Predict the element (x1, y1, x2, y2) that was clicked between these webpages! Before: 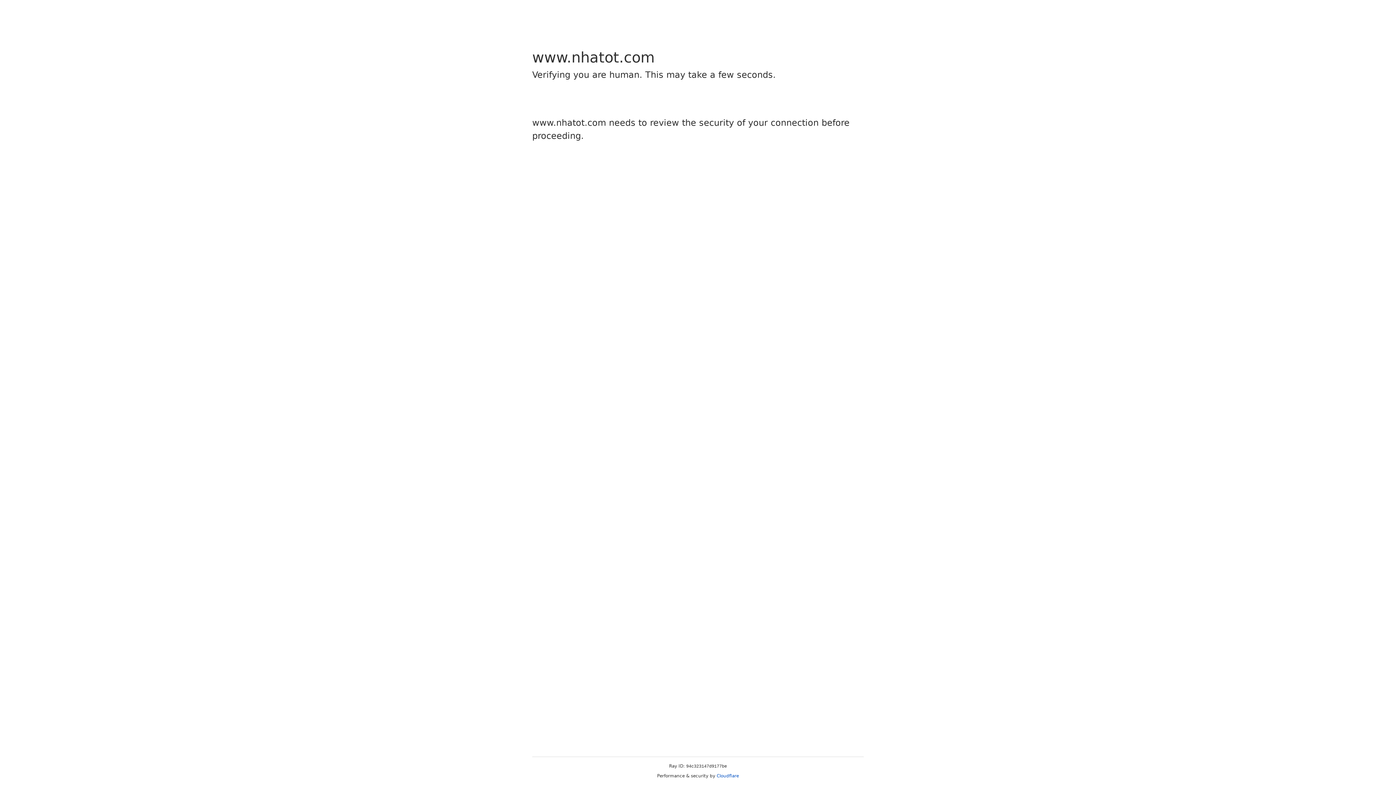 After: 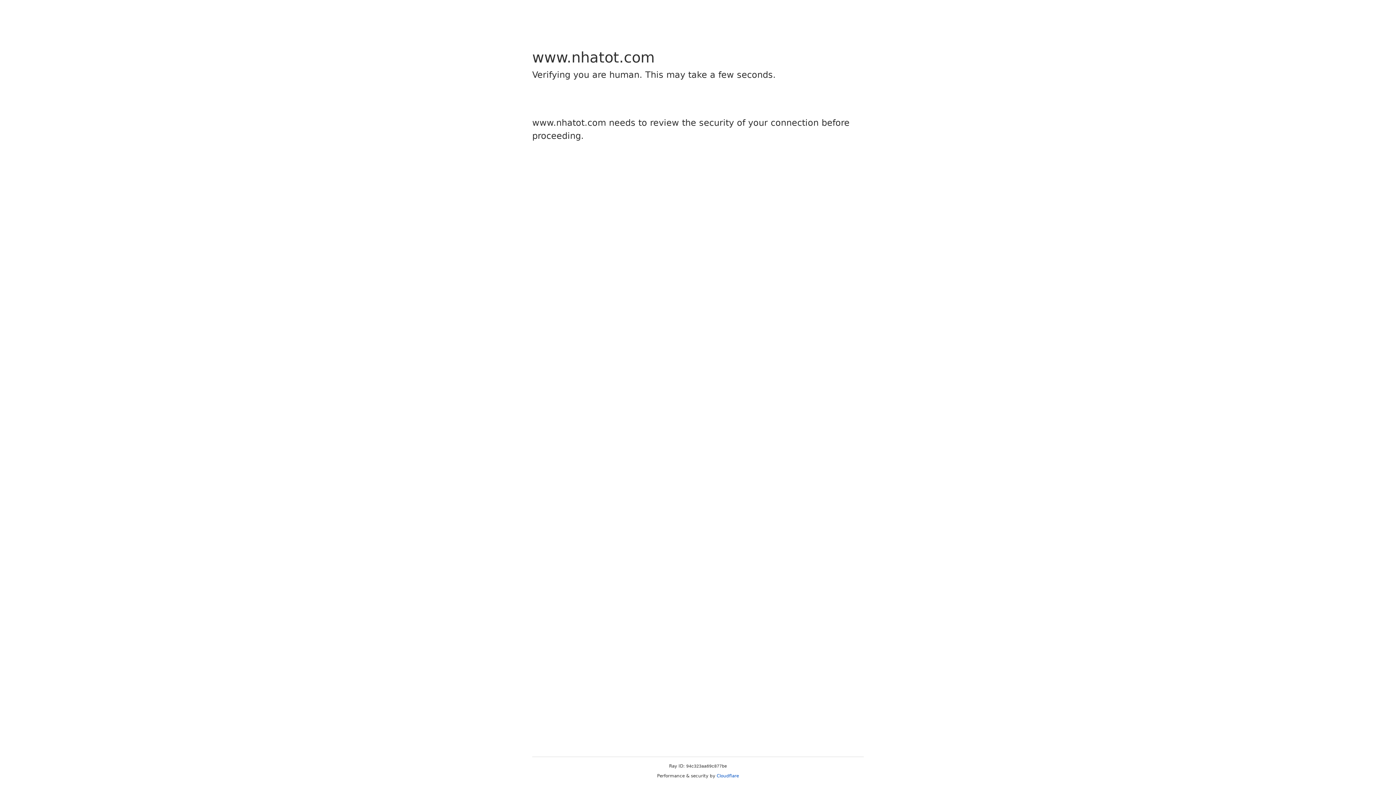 Action: bbox: (716, 773, 739, 778) label: Cloudflare